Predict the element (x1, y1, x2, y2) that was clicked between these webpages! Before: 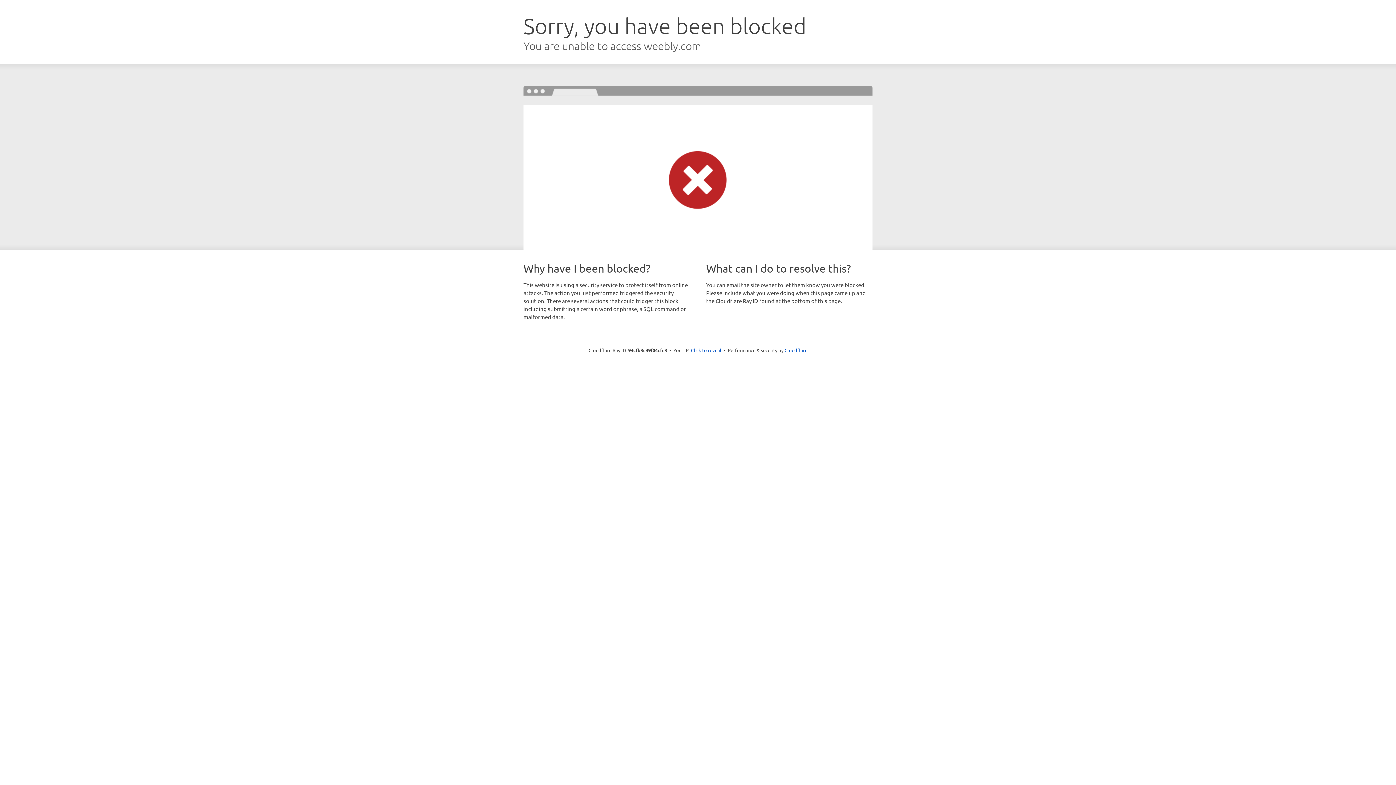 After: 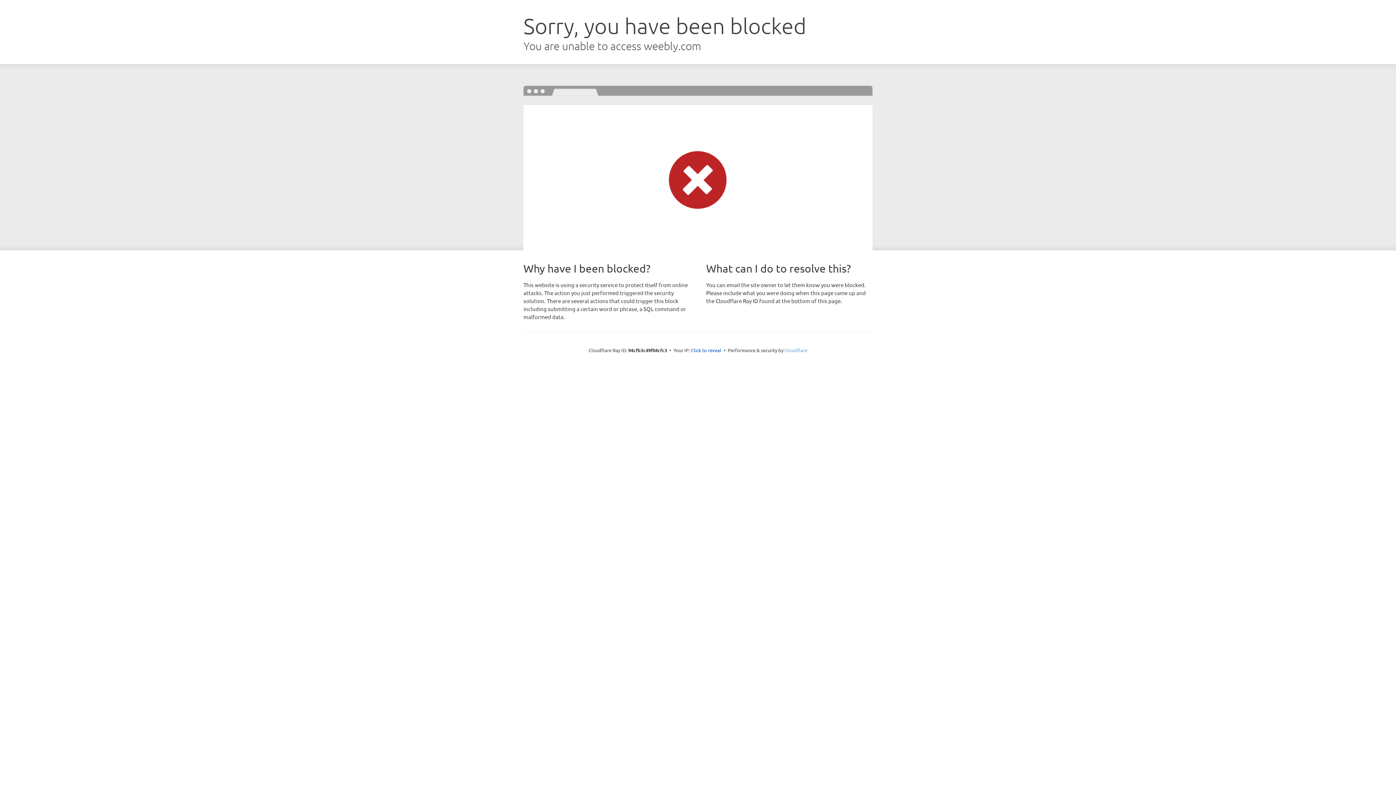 Action: bbox: (784, 347, 807, 353) label: Cloudflare